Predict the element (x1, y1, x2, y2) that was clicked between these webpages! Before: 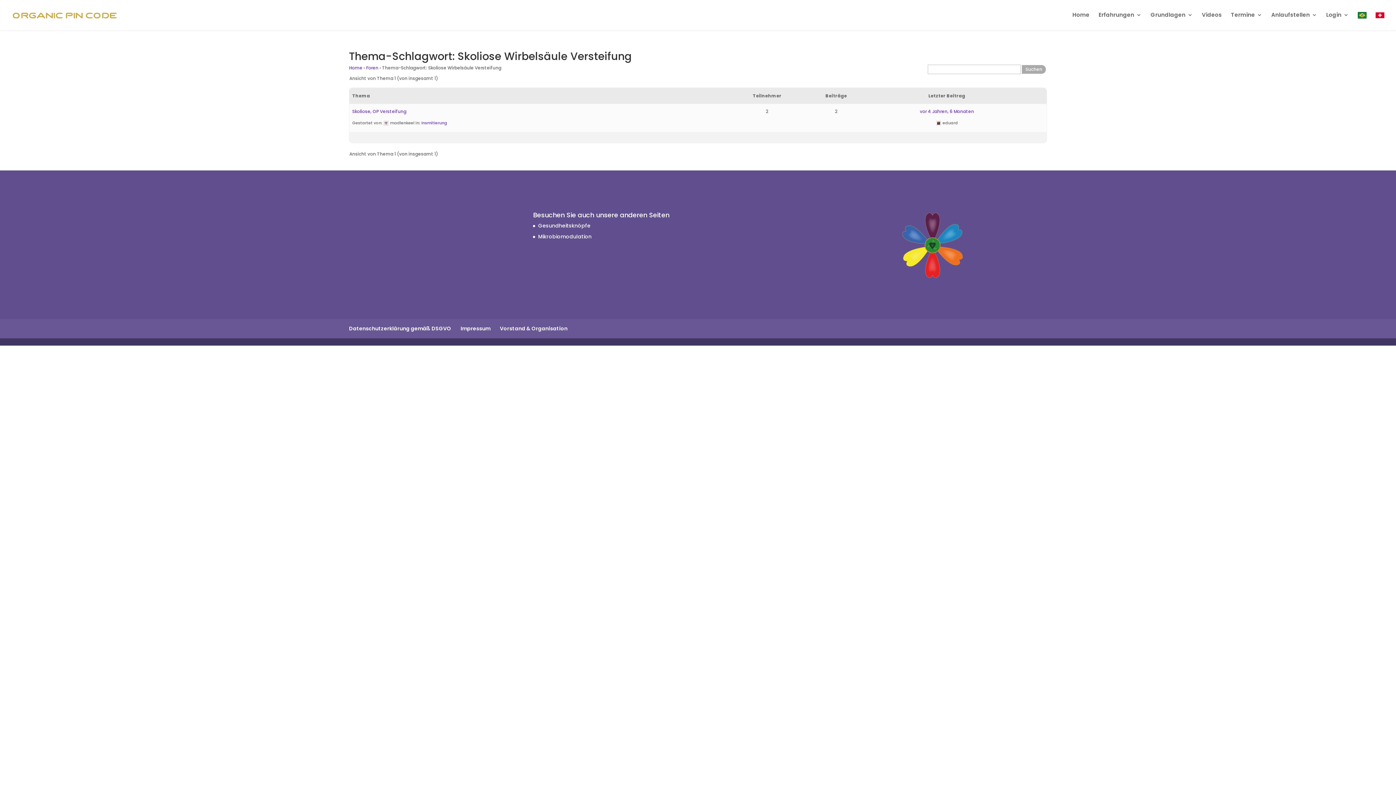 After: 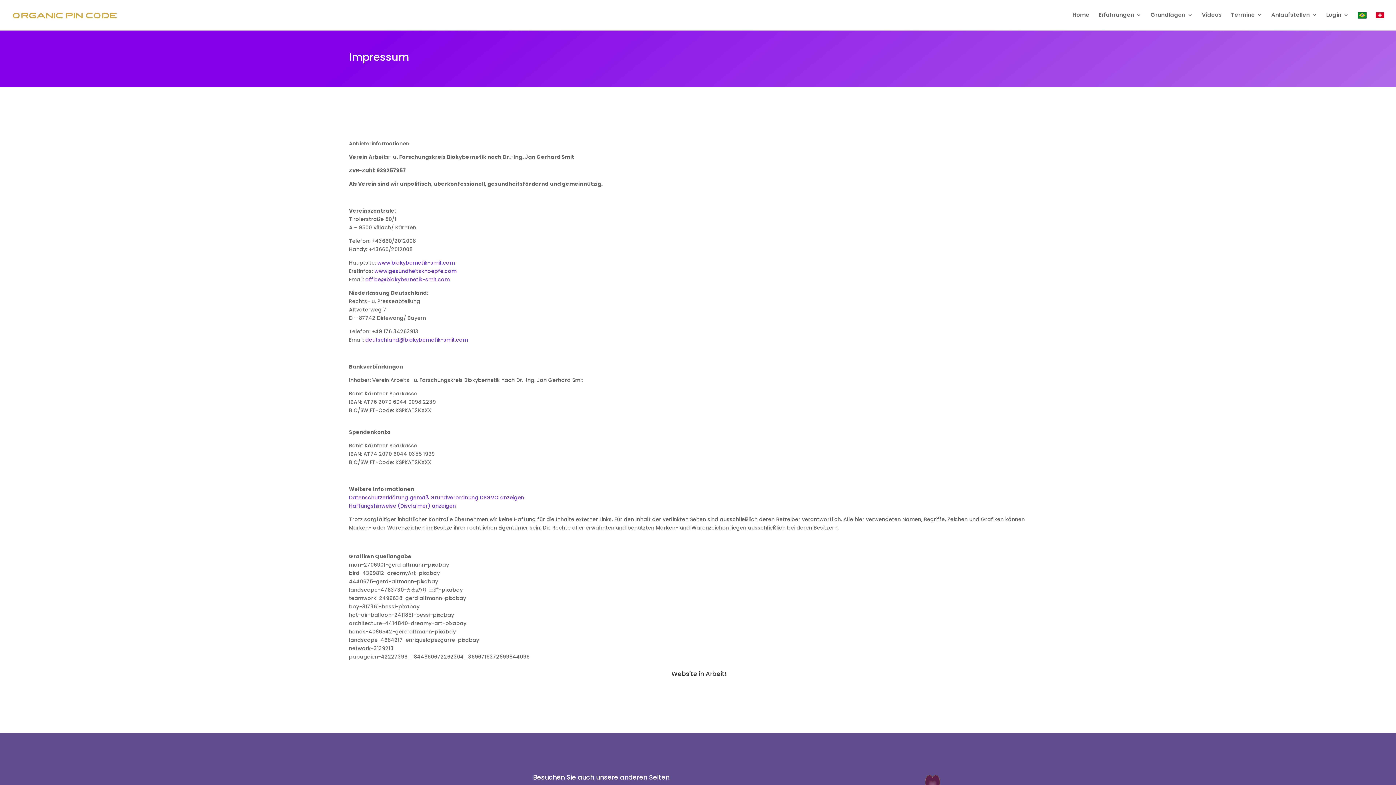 Action: label: Impressum bbox: (460, 325, 490, 332)